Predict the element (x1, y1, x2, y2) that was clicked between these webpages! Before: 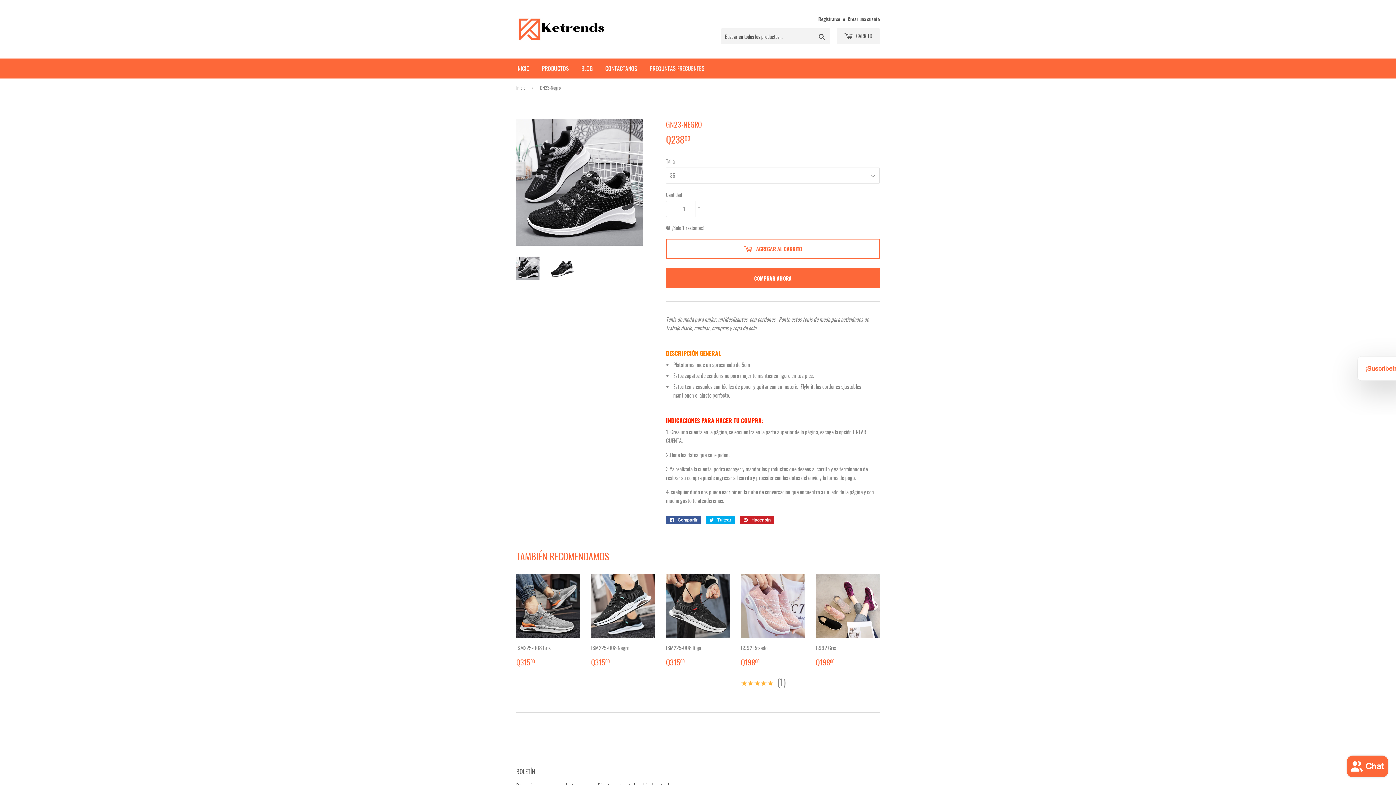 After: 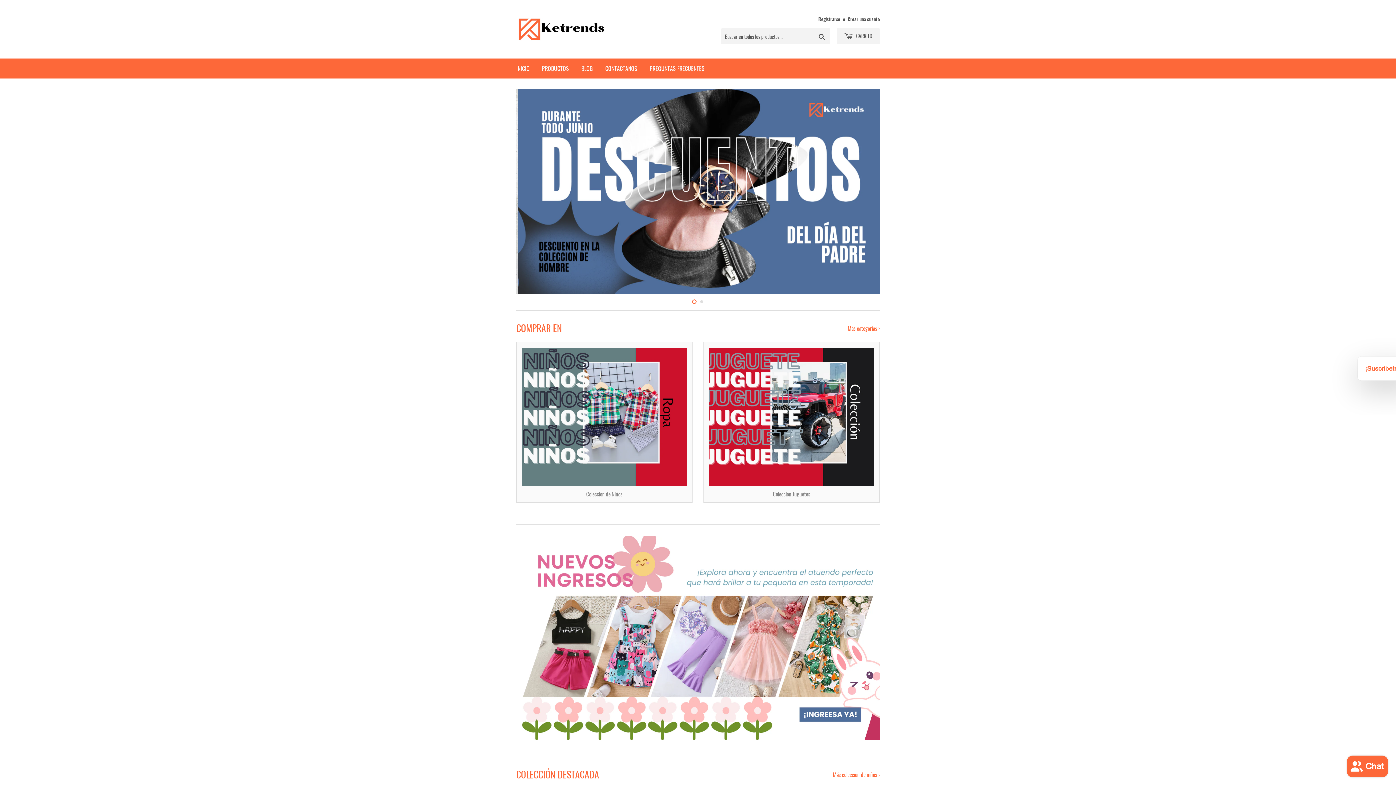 Action: bbox: (516, 16, 698, 42)